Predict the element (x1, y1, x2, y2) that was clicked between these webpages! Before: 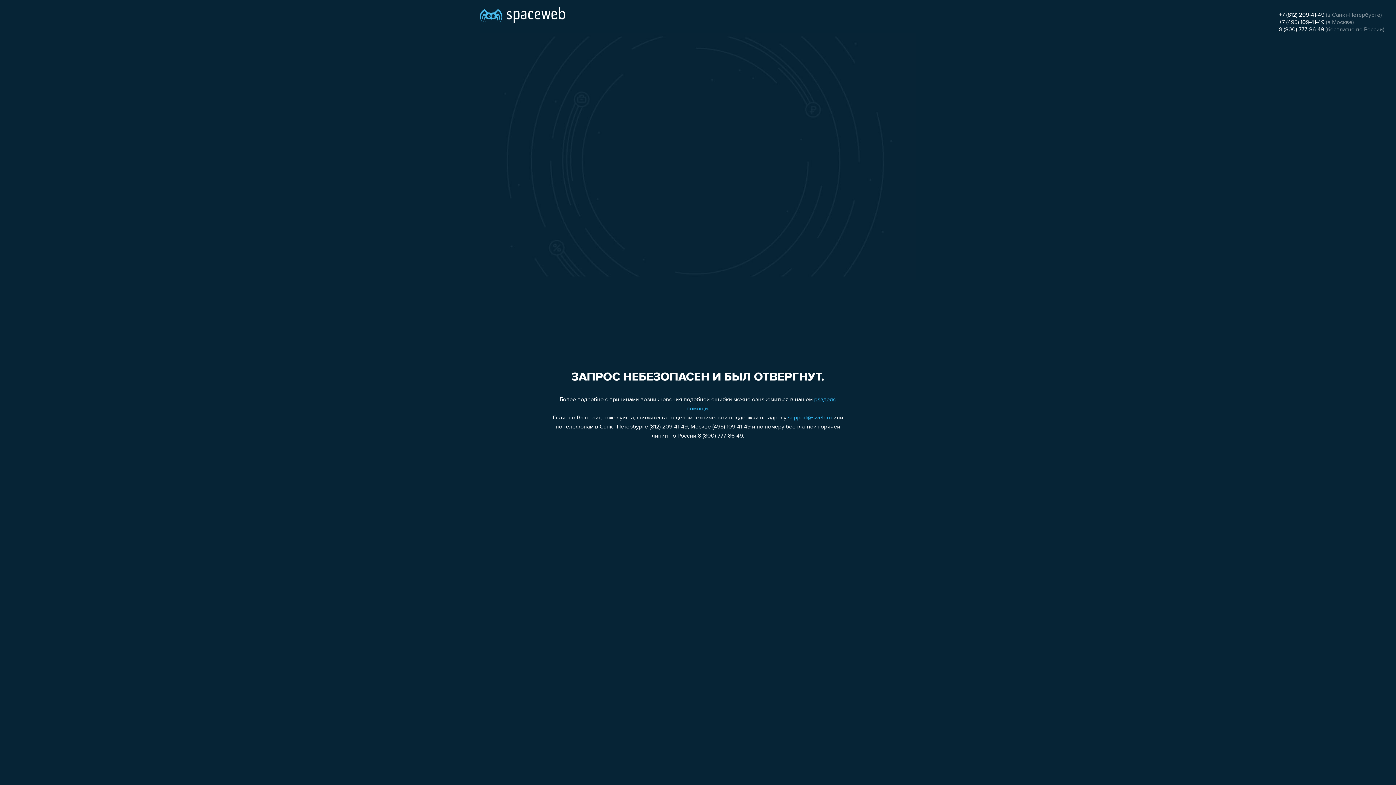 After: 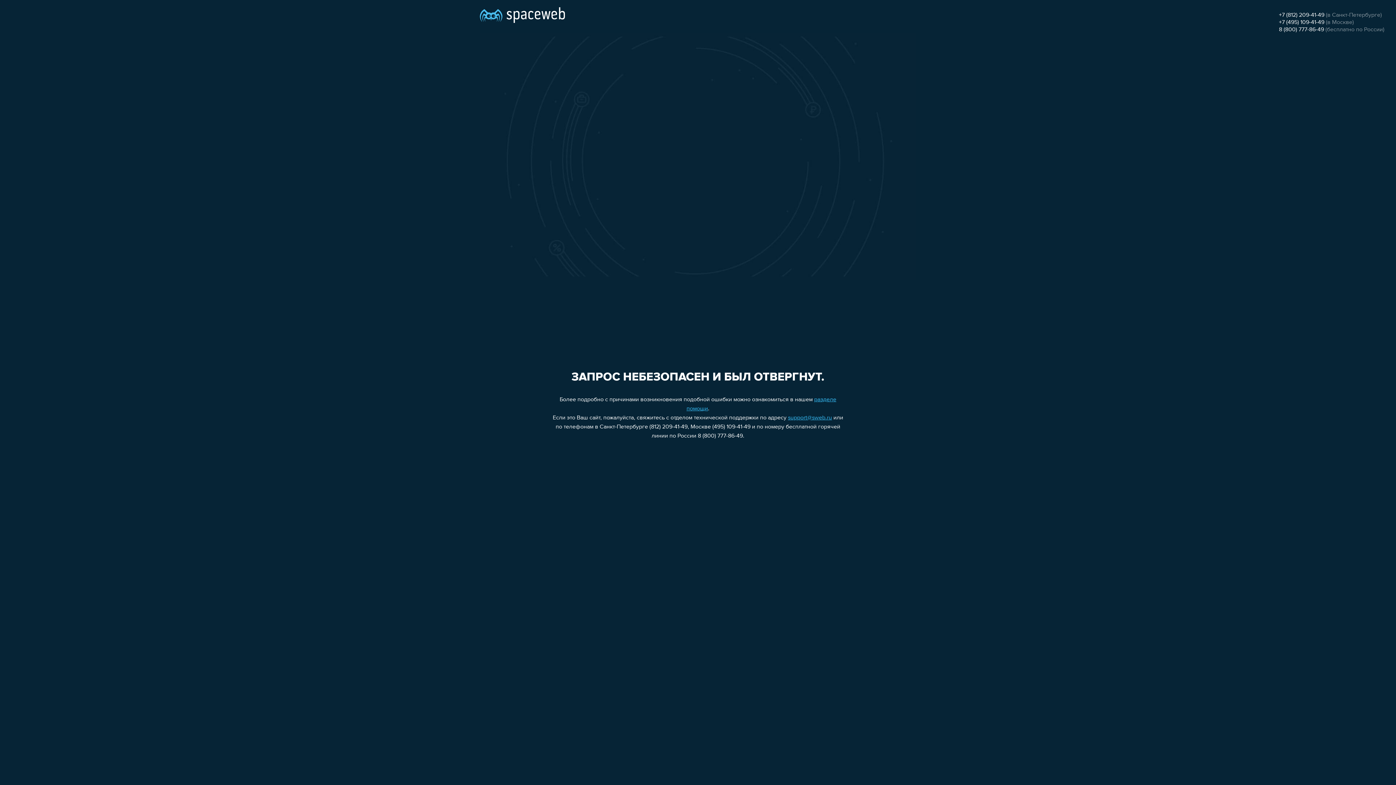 Action: bbox: (1279, 12, 1324, 18) label: +7 (812) 209-41-49